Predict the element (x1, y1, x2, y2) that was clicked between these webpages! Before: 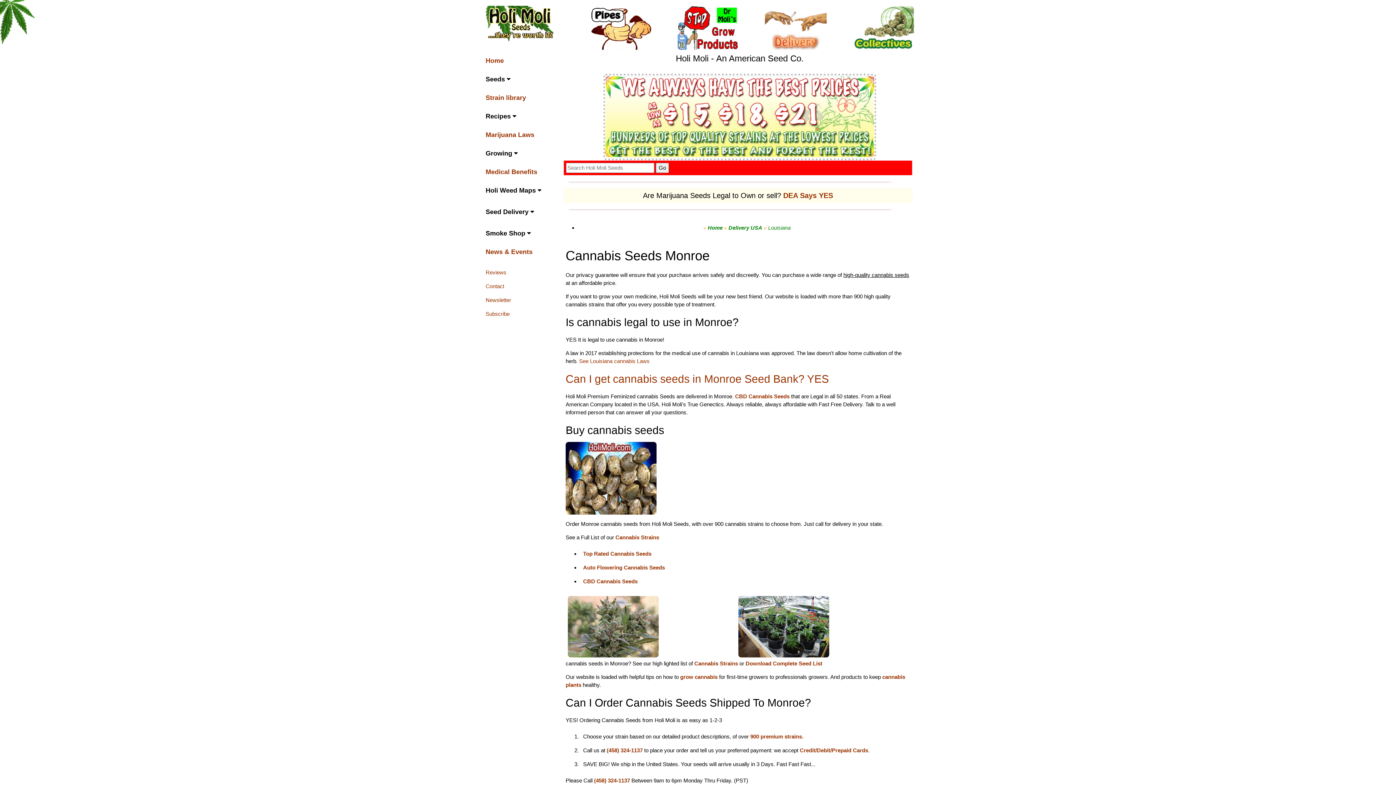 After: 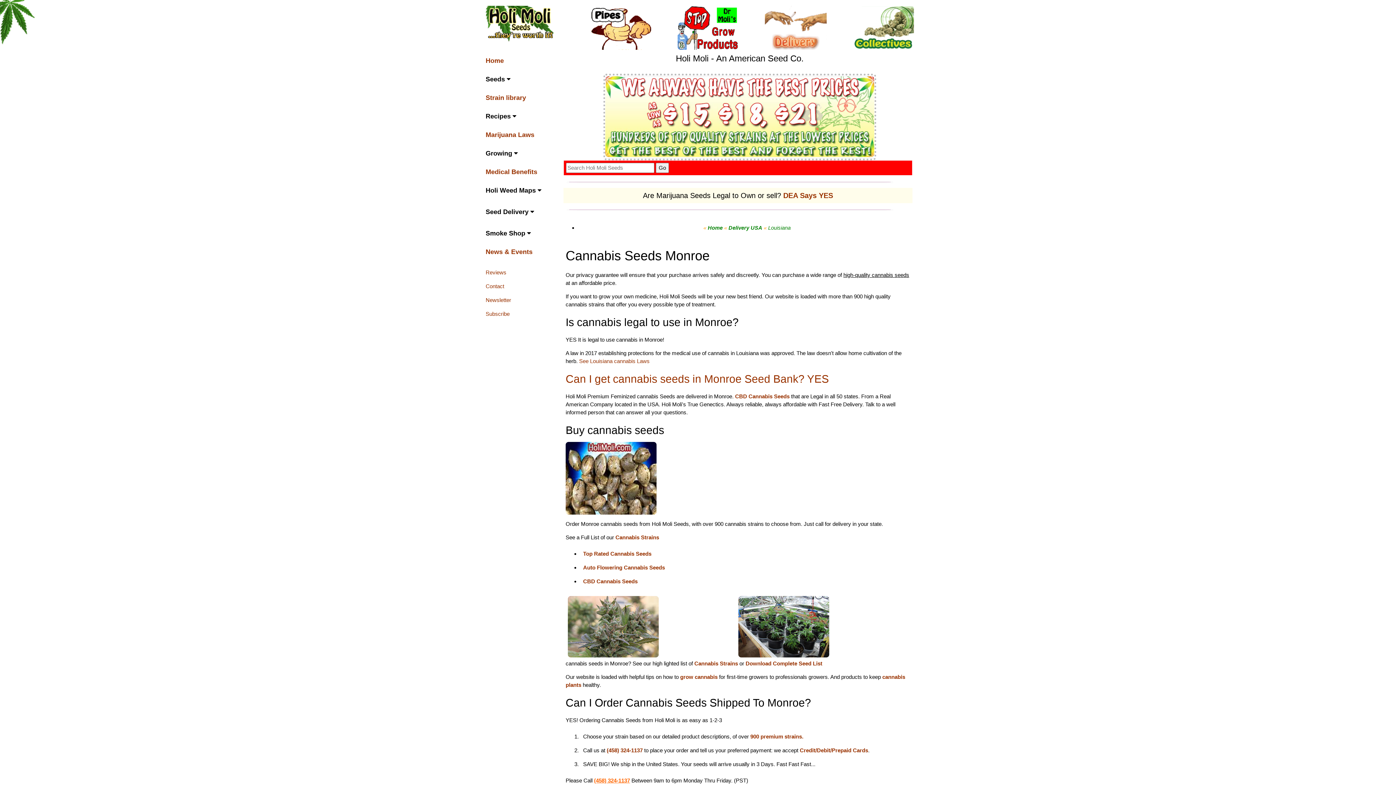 Action: bbox: (594, 777, 630, 784) label: (458) 324-1137